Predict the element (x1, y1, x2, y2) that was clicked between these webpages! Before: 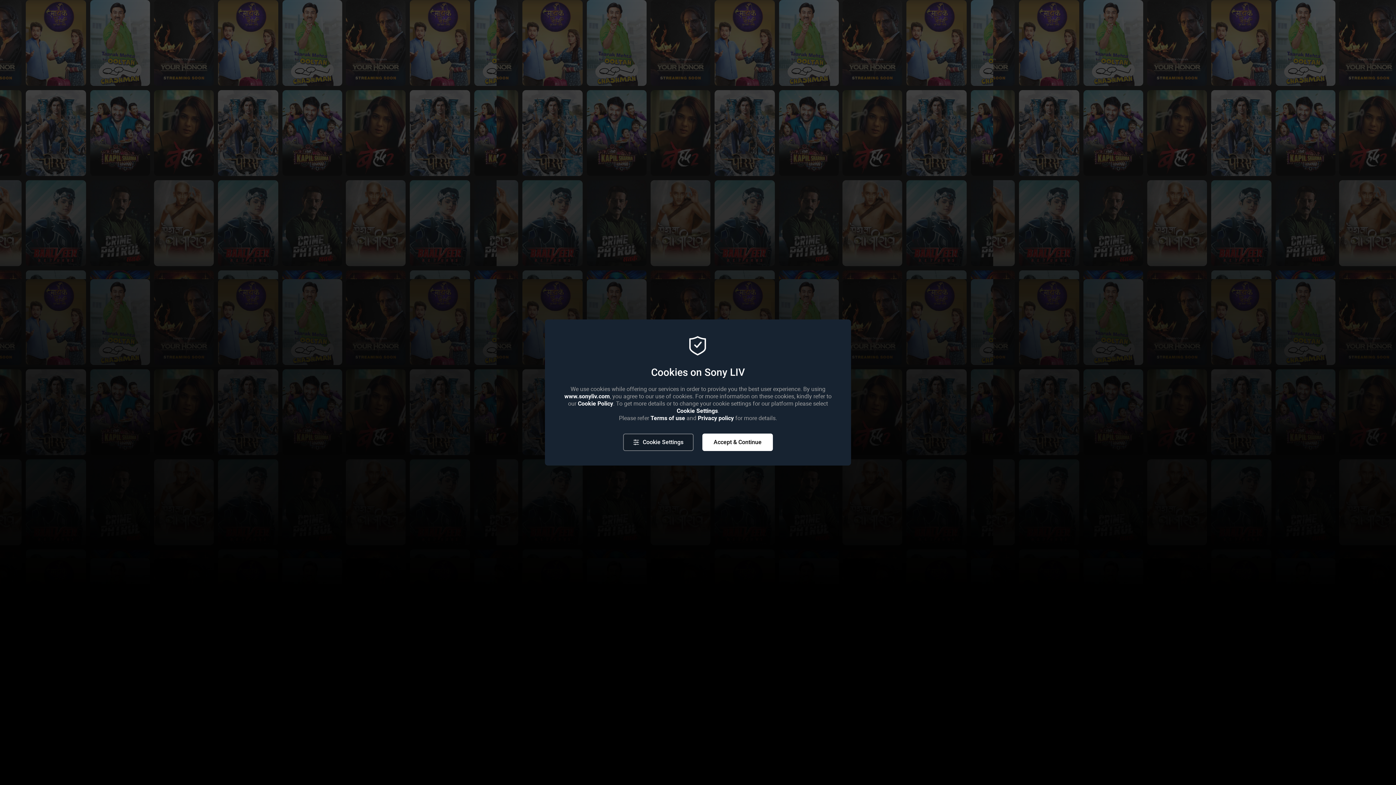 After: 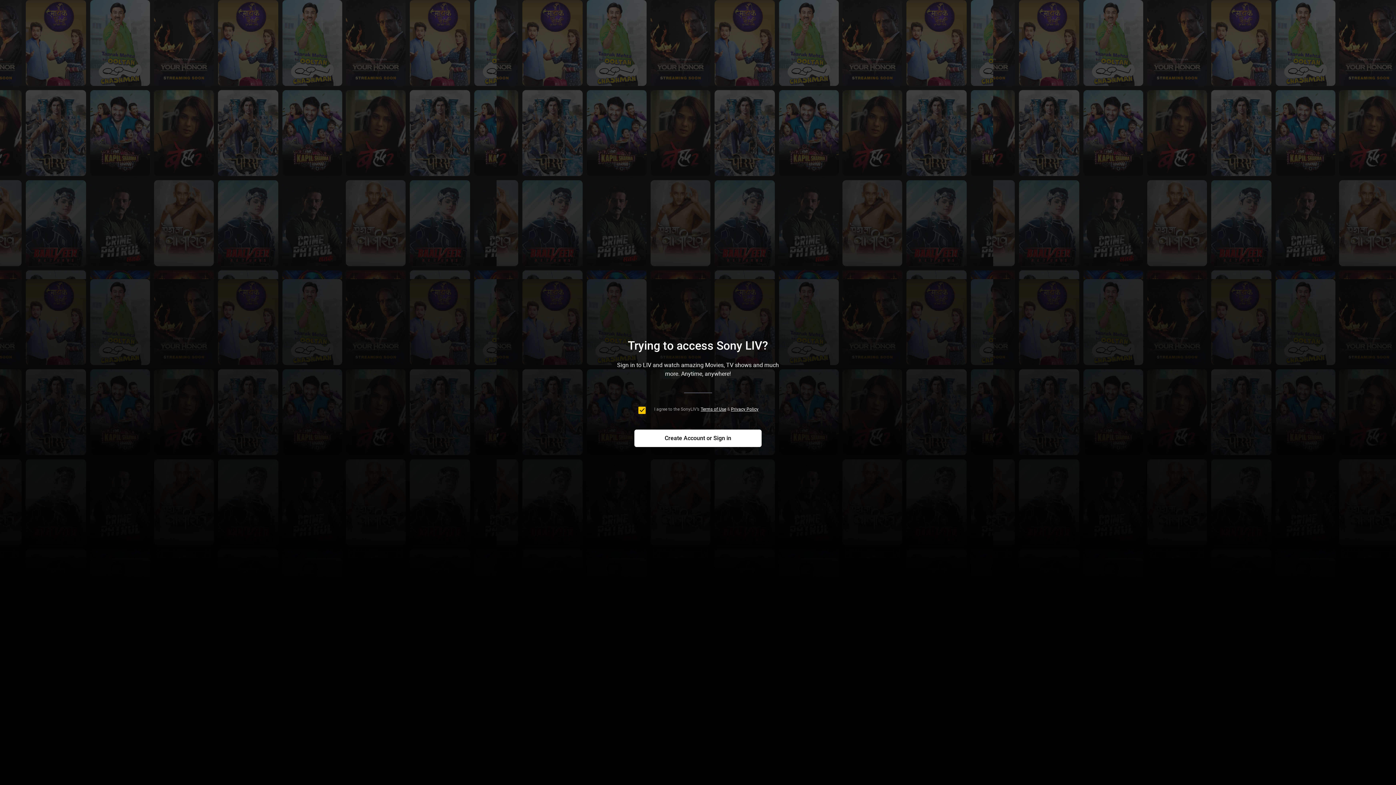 Action: bbox: (702, 430, 773, 447) label: Accept & Continue